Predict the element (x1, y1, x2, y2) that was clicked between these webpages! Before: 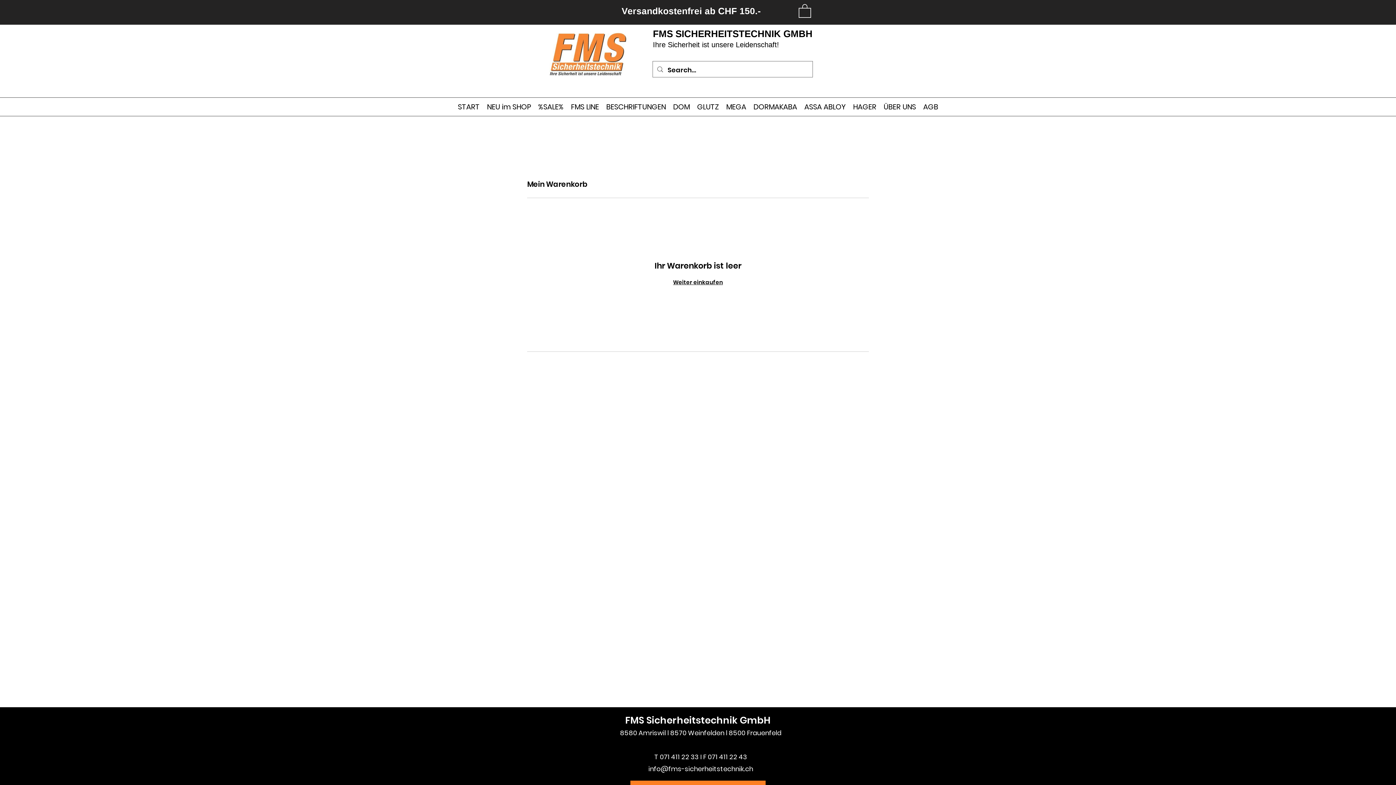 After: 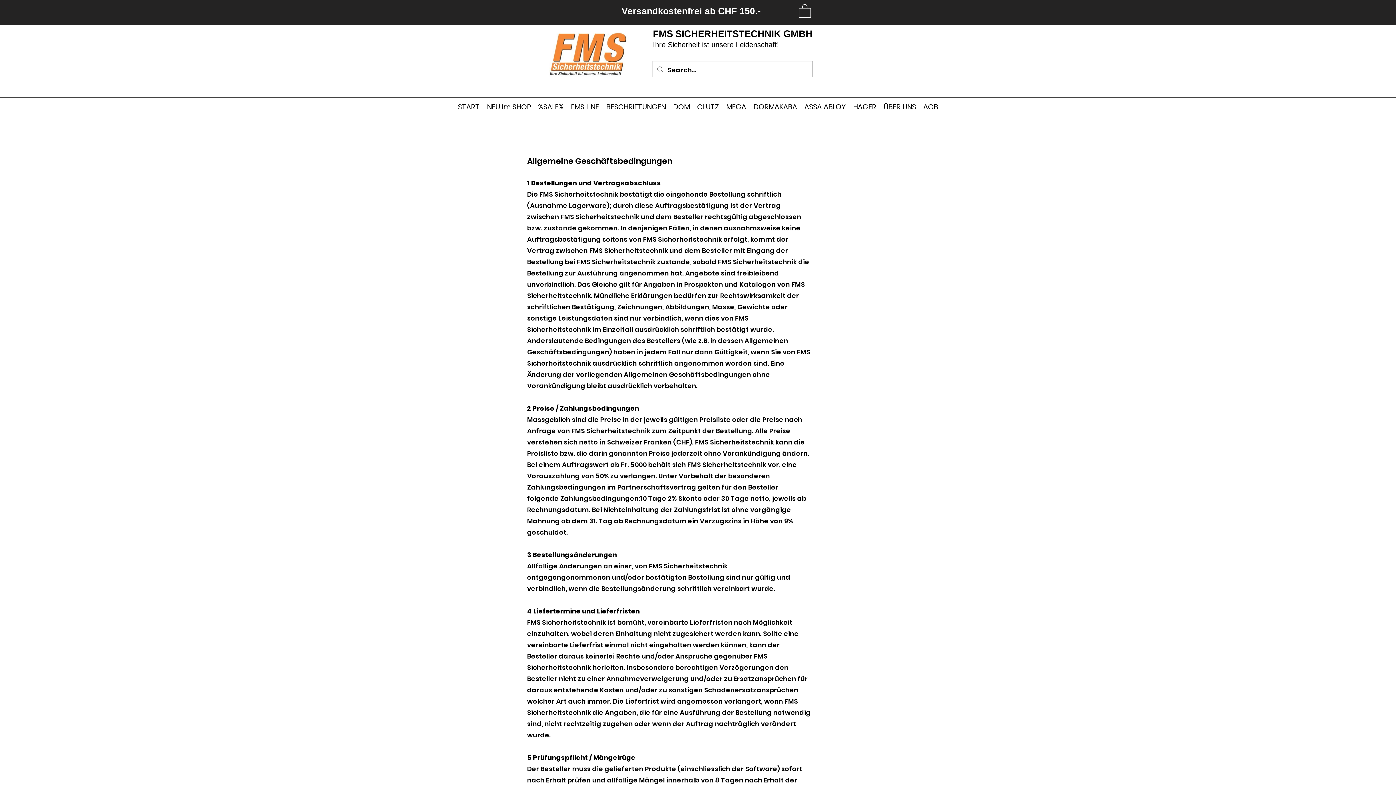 Action: label: AGB bbox: (919, 99, 942, 115)